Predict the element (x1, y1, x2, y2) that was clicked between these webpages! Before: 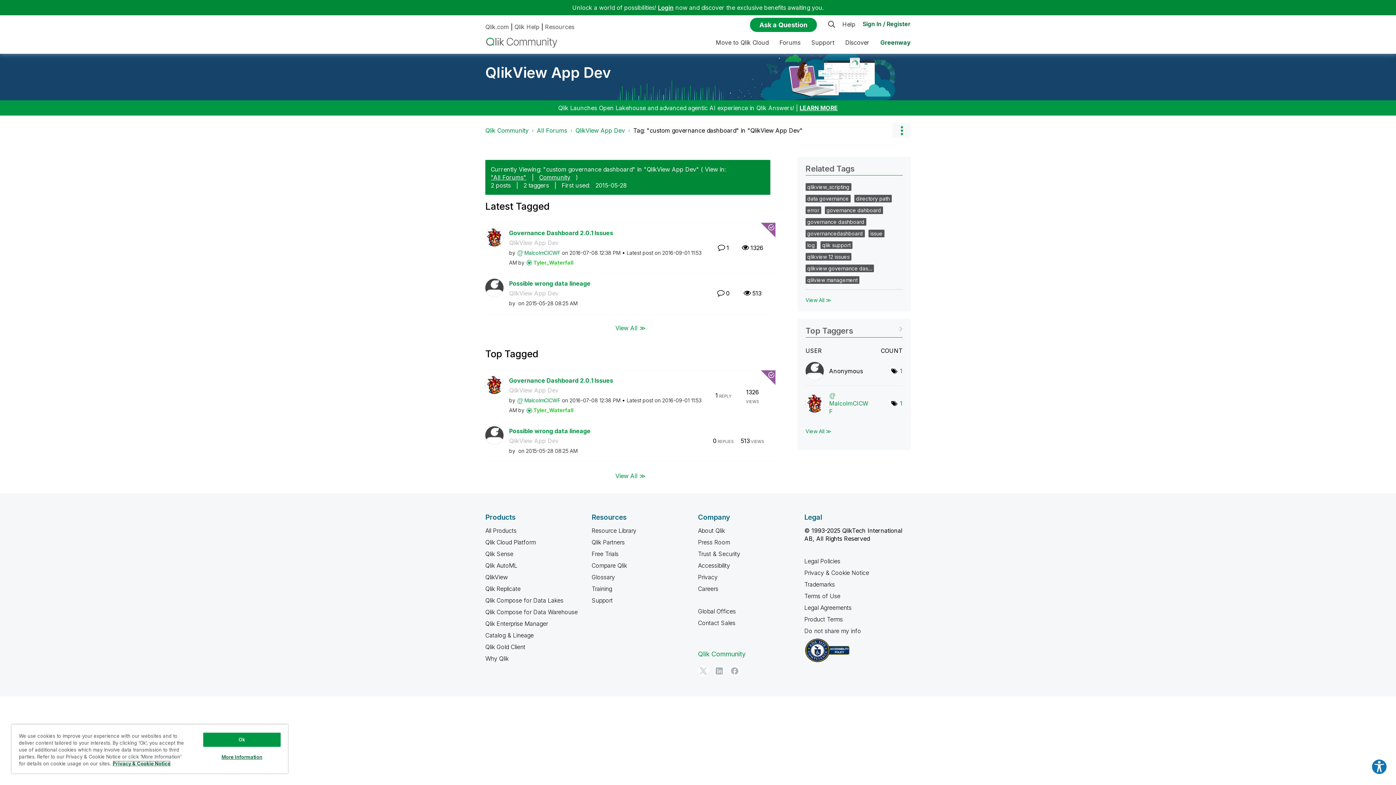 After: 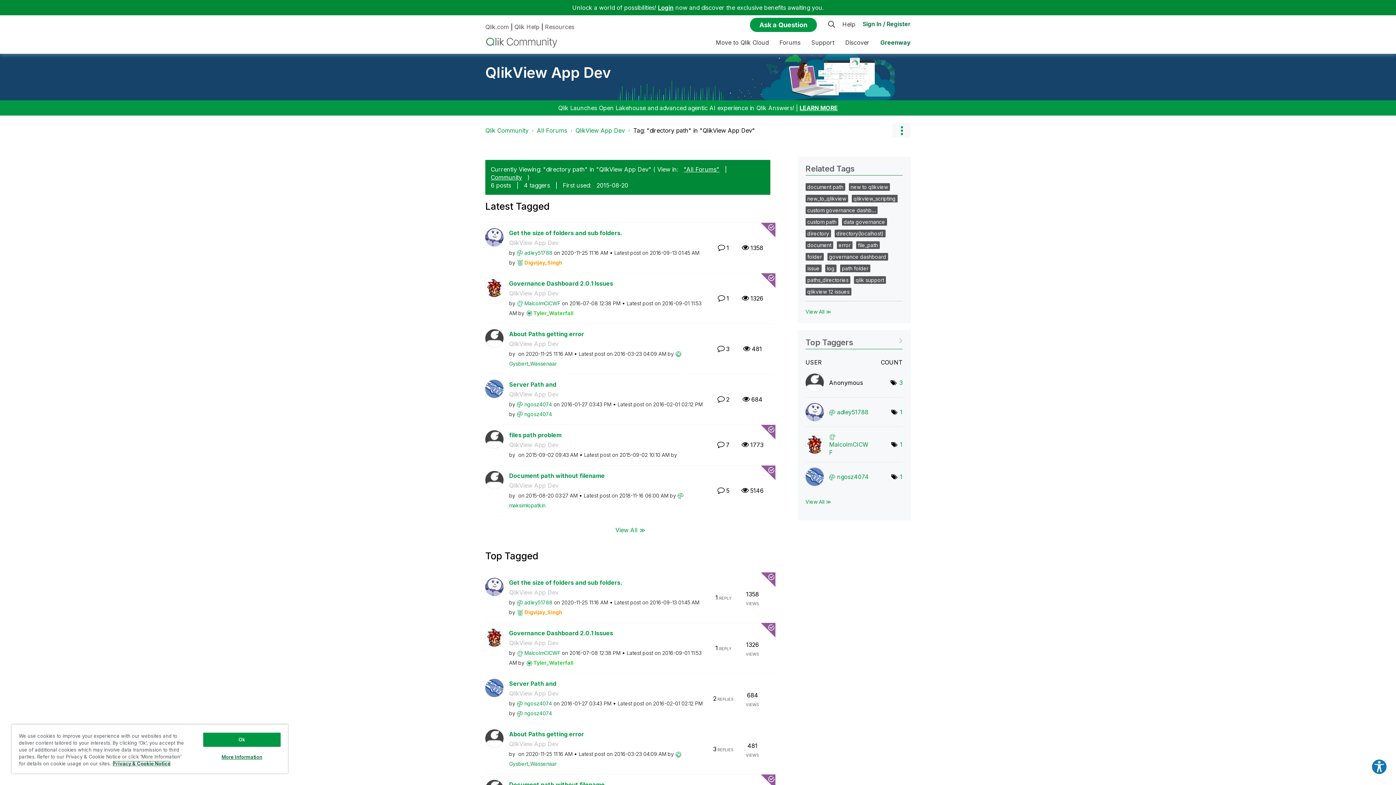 Action: label: directory path bbox: (856, 195, 890, 201)